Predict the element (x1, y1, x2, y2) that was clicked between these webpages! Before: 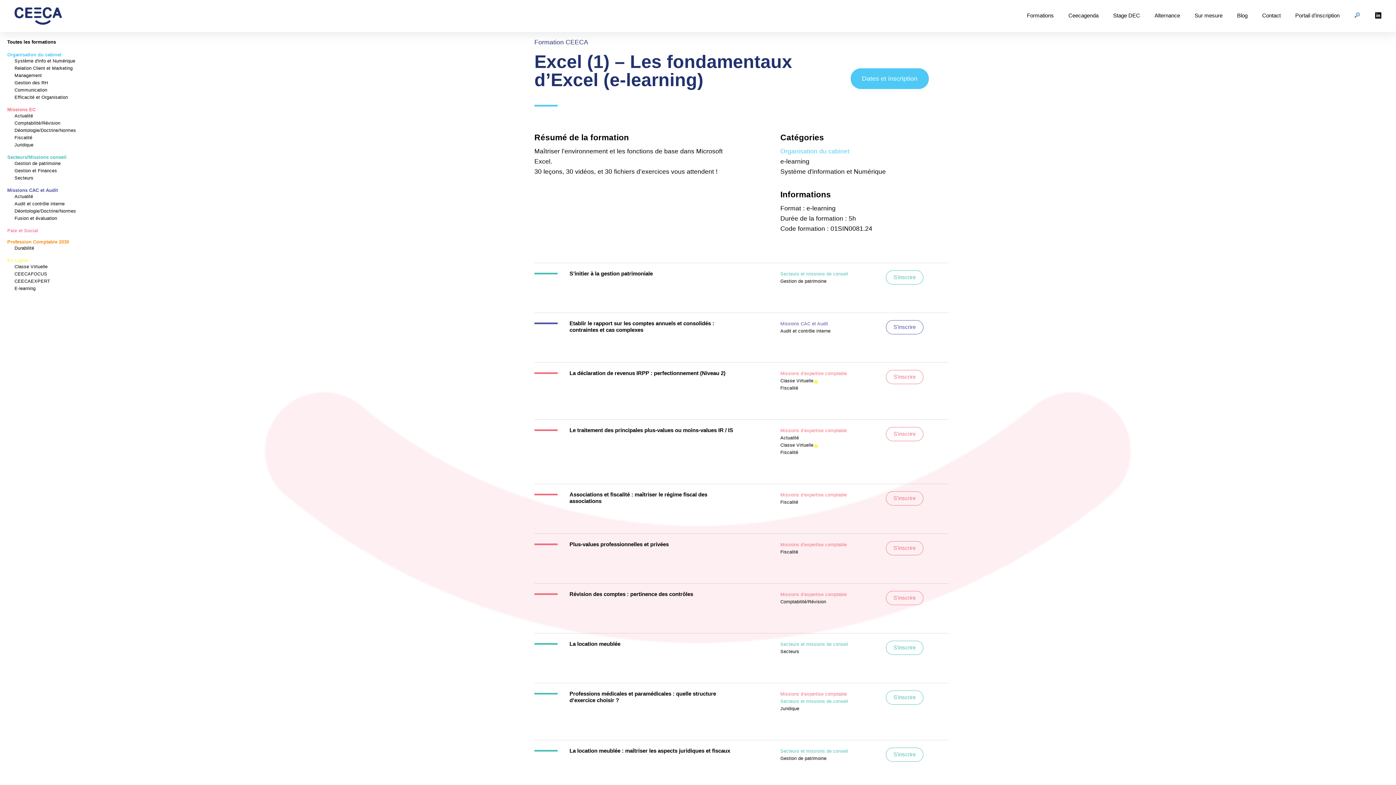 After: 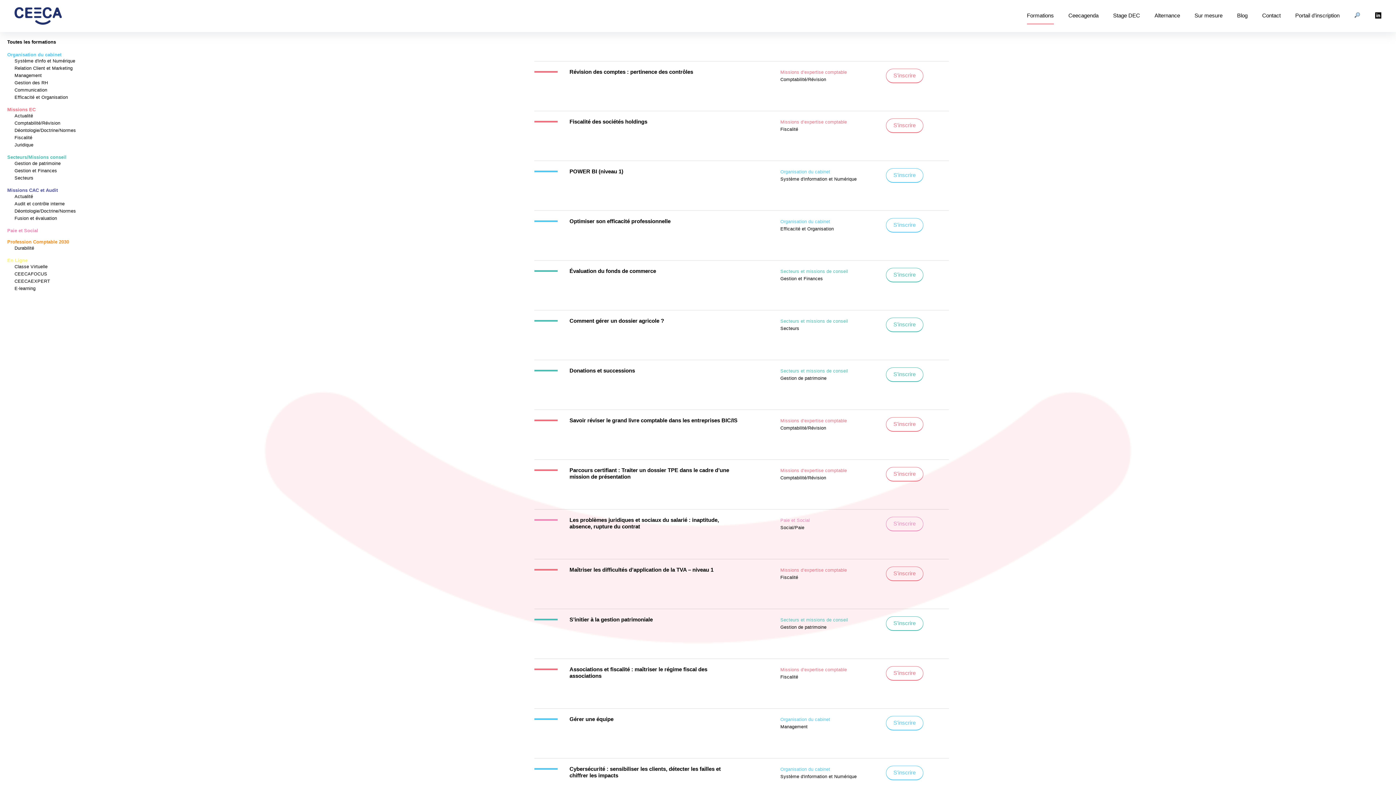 Action: bbox: (1027, 7, 1054, 24) label: Formations